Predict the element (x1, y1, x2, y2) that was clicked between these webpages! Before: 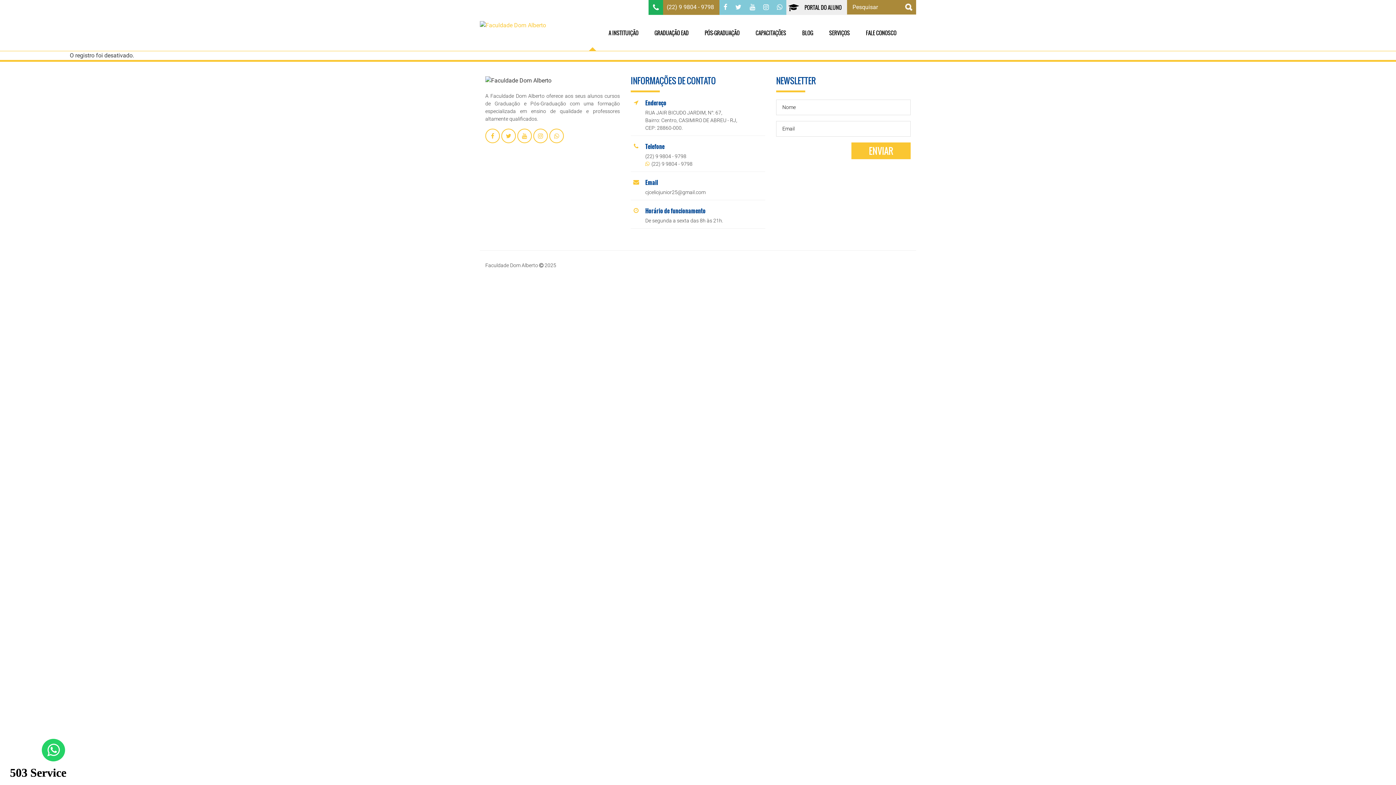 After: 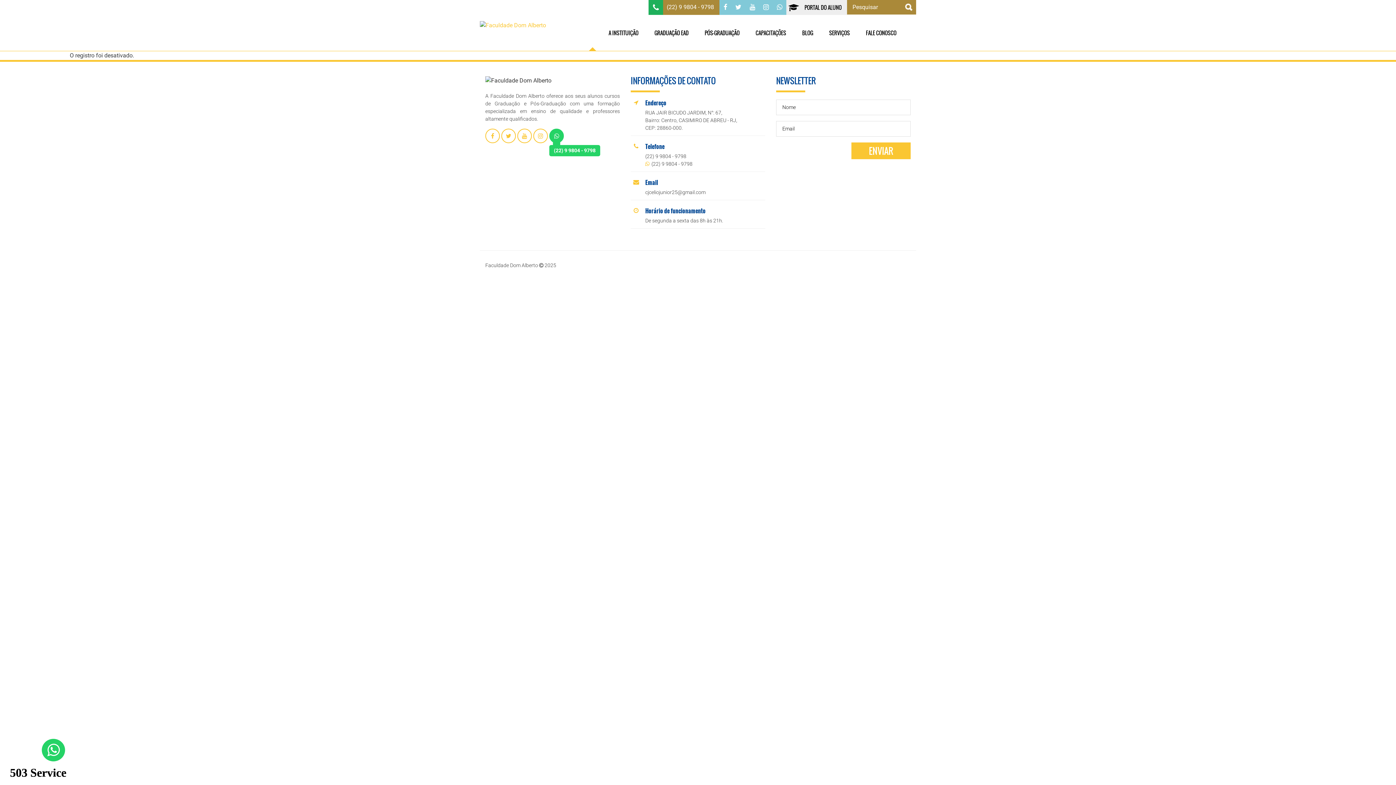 Action: bbox: (549, 128, 564, 143)